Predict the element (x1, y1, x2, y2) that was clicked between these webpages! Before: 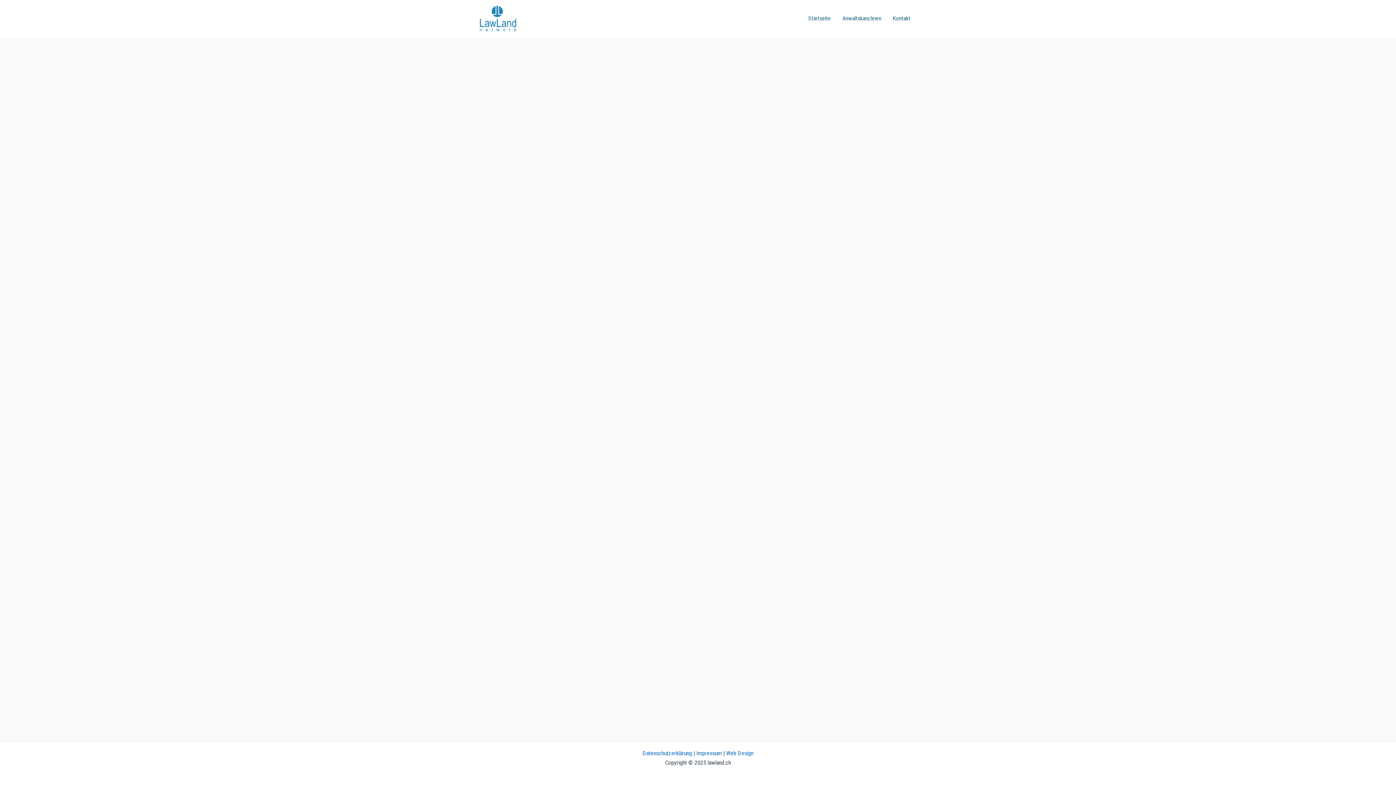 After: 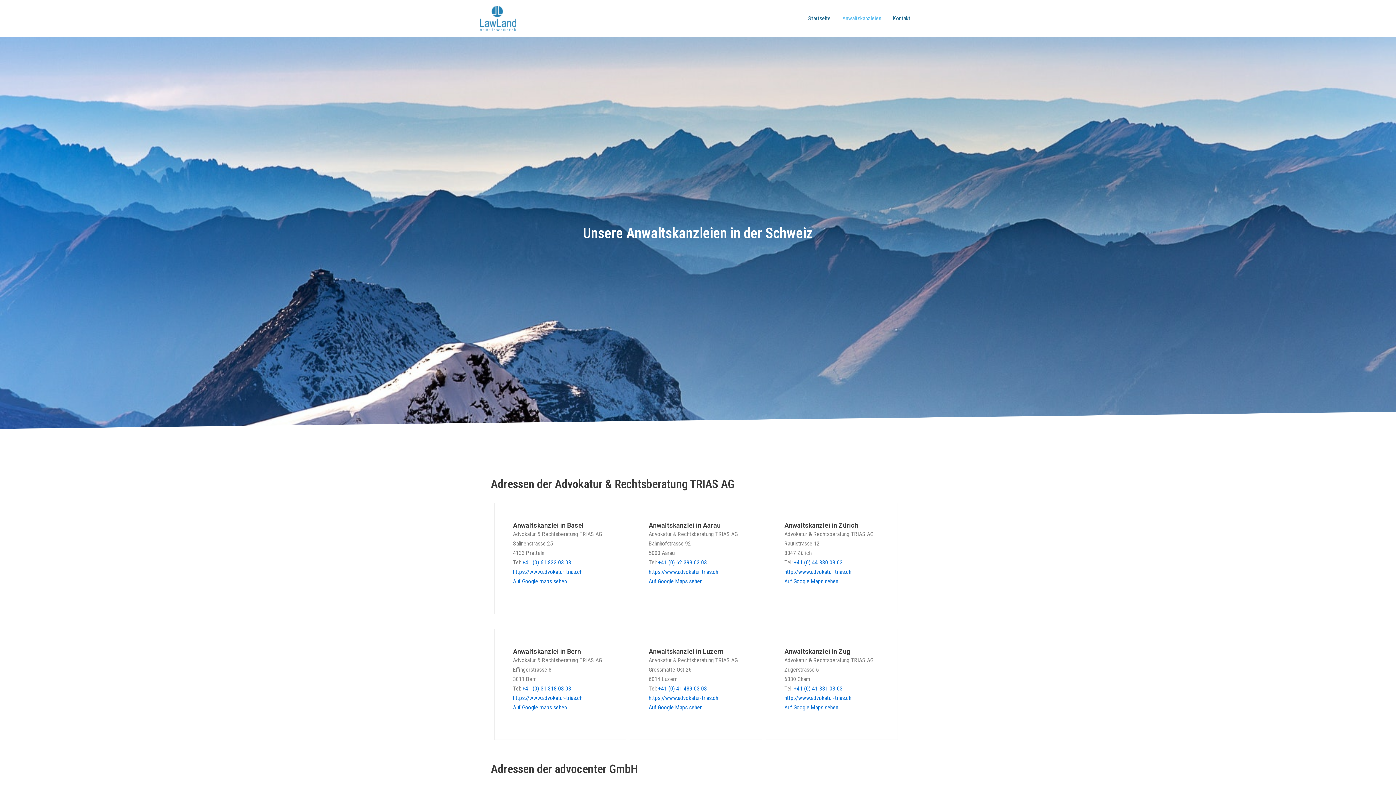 Action: label: Anwaltskanzleien bbox: (836, 13, 887, 24)